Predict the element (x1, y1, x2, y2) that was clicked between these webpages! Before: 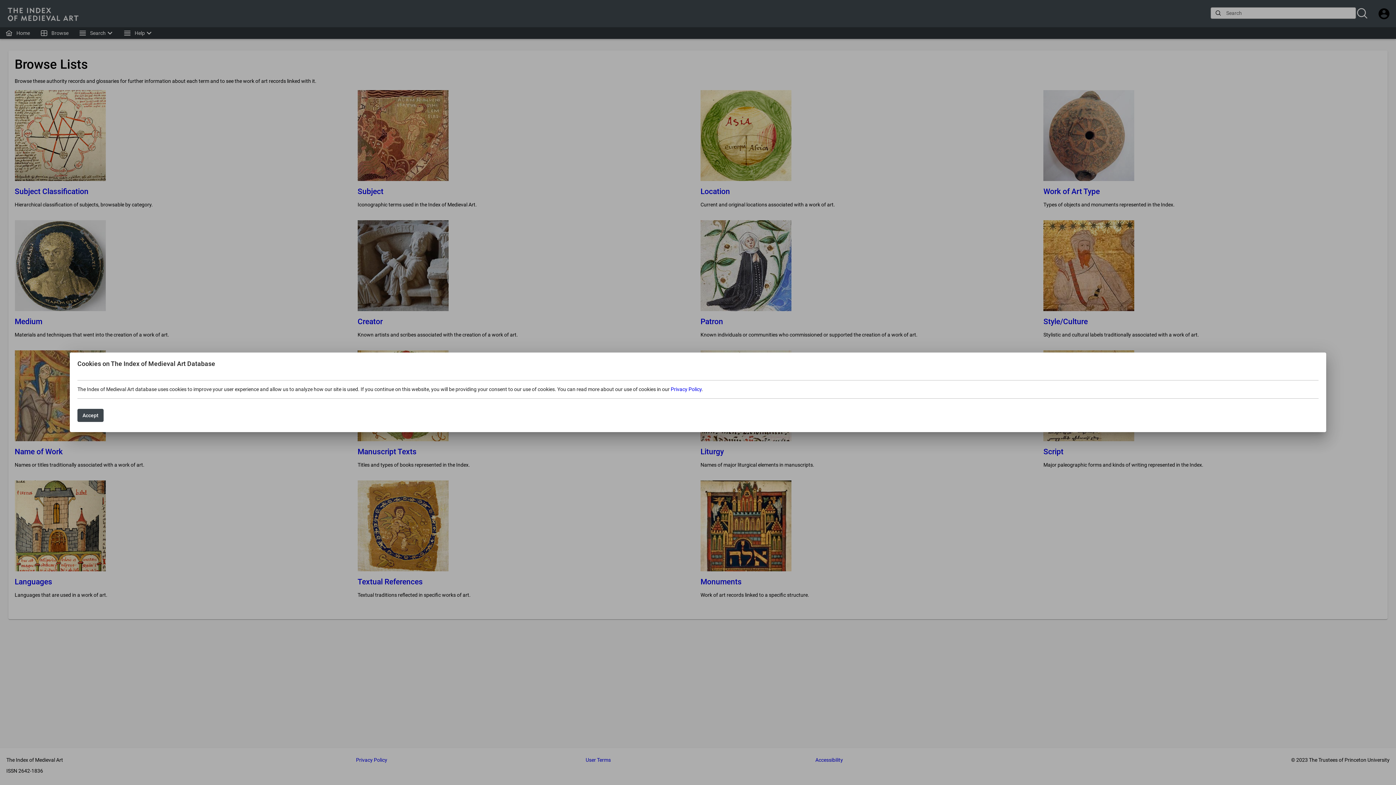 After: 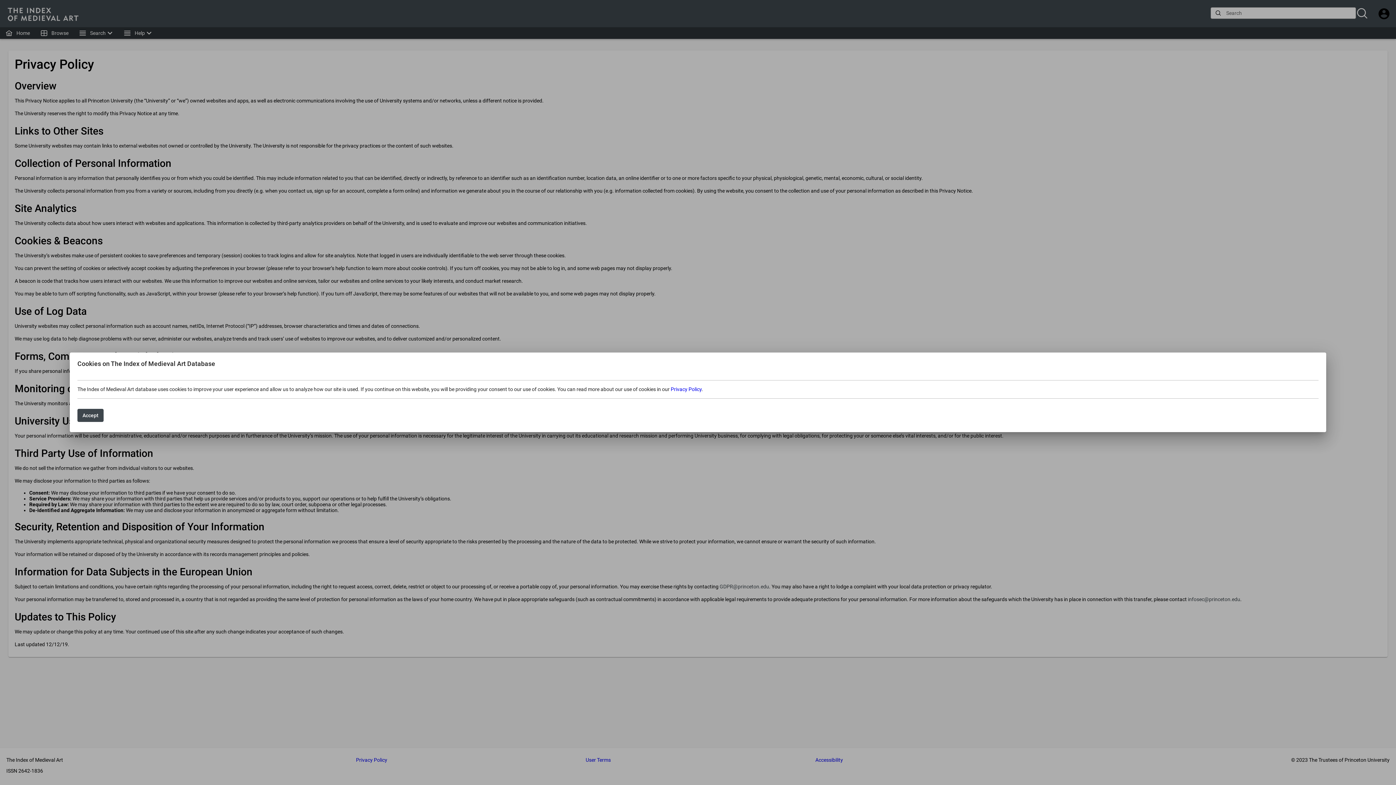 Action: label: Privacy Policy bbox: (670, 386, 701, 392)